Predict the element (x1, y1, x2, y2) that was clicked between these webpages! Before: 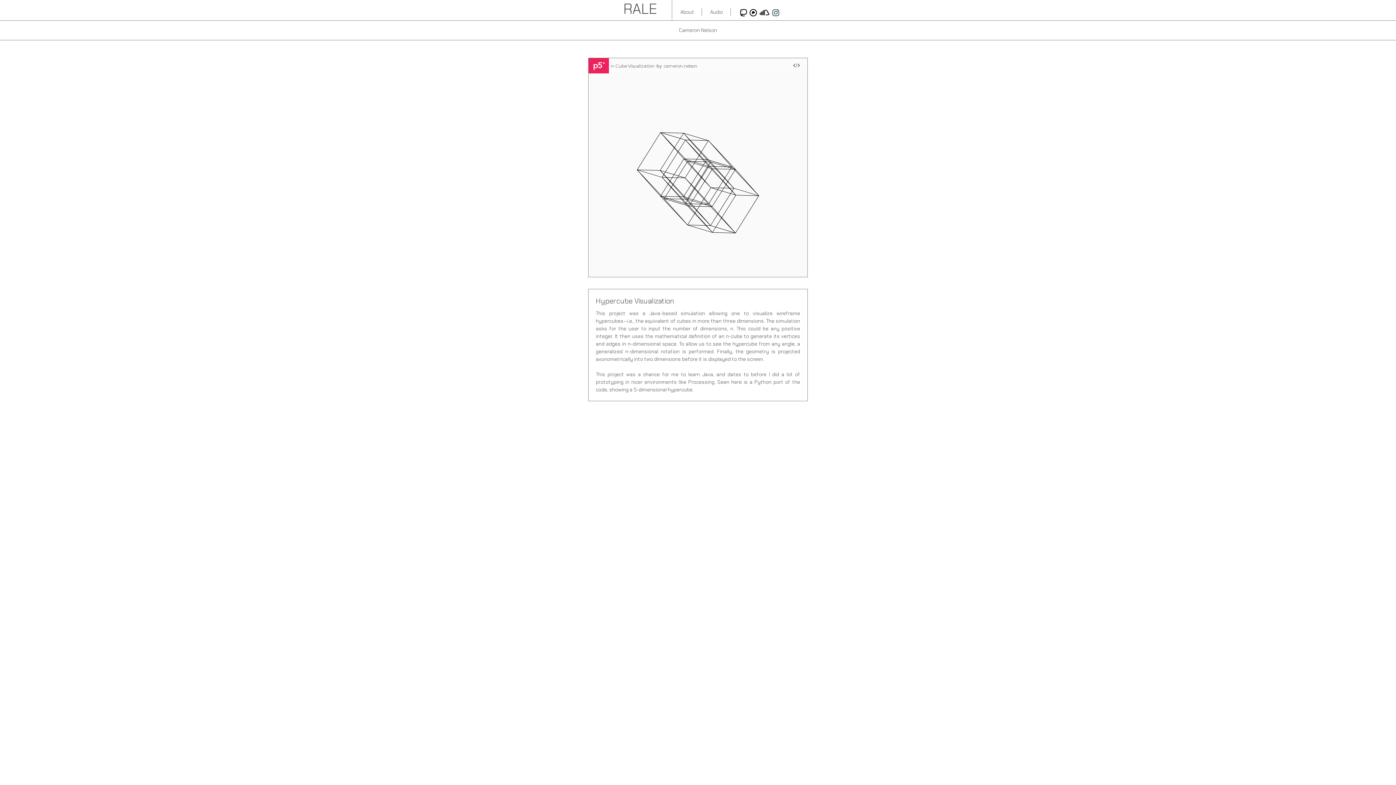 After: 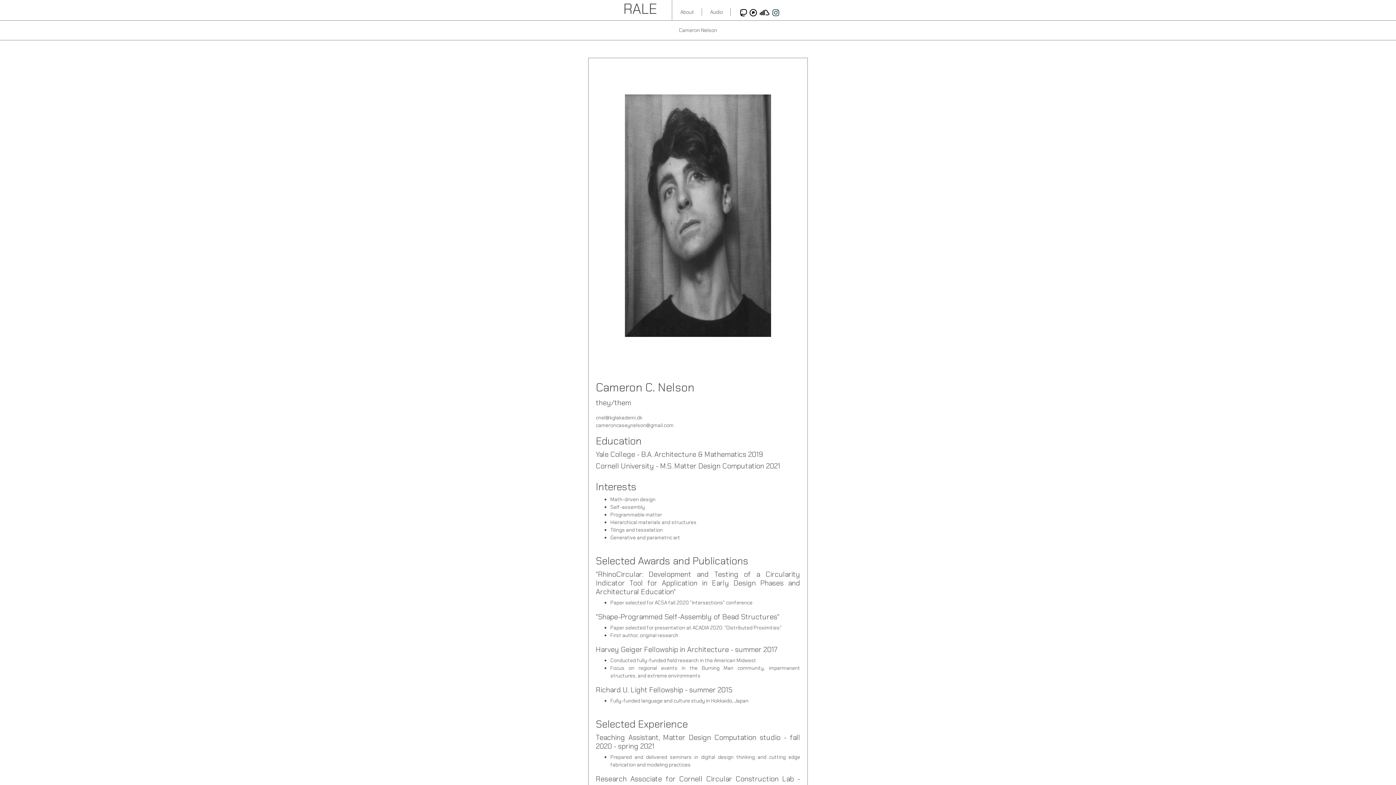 Action: label: About bbox: (680, 8, 694, 15)